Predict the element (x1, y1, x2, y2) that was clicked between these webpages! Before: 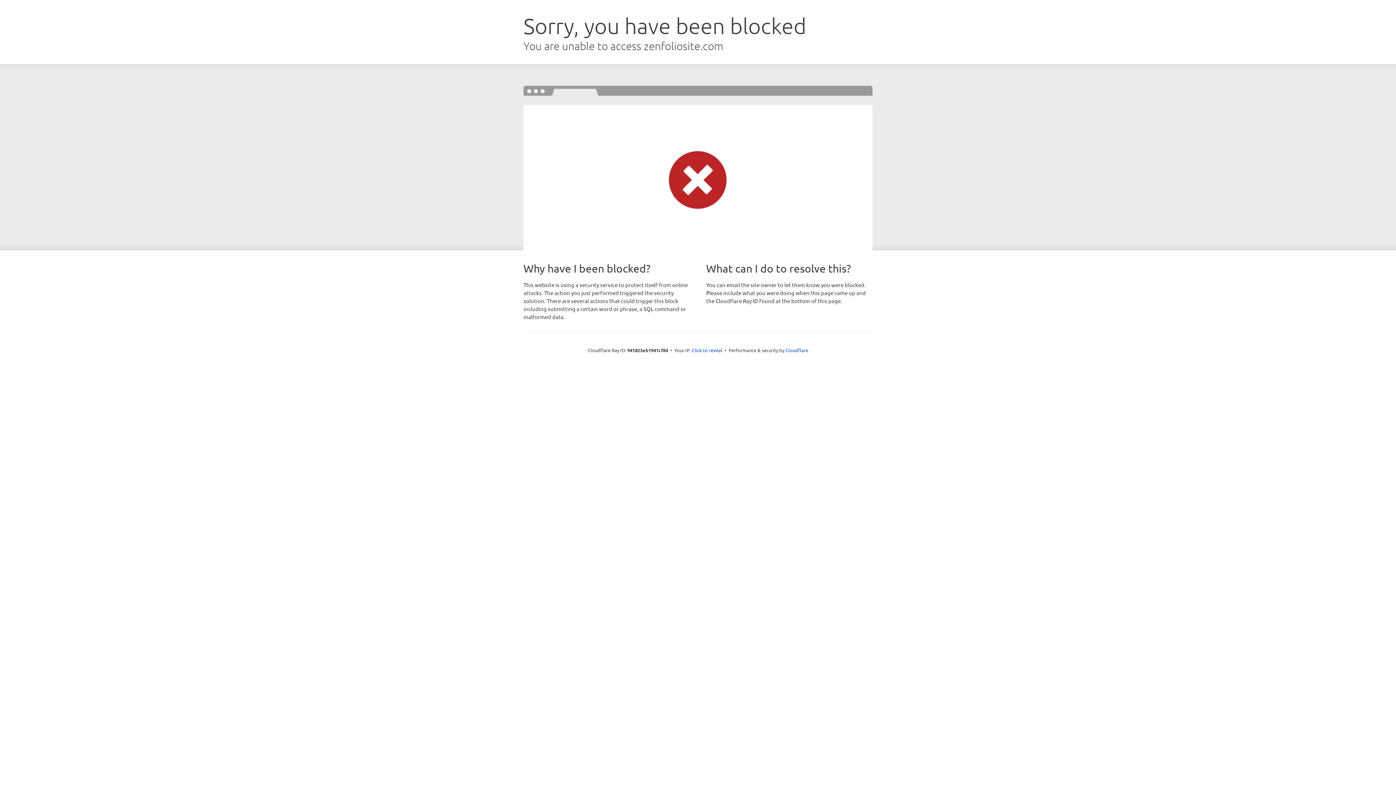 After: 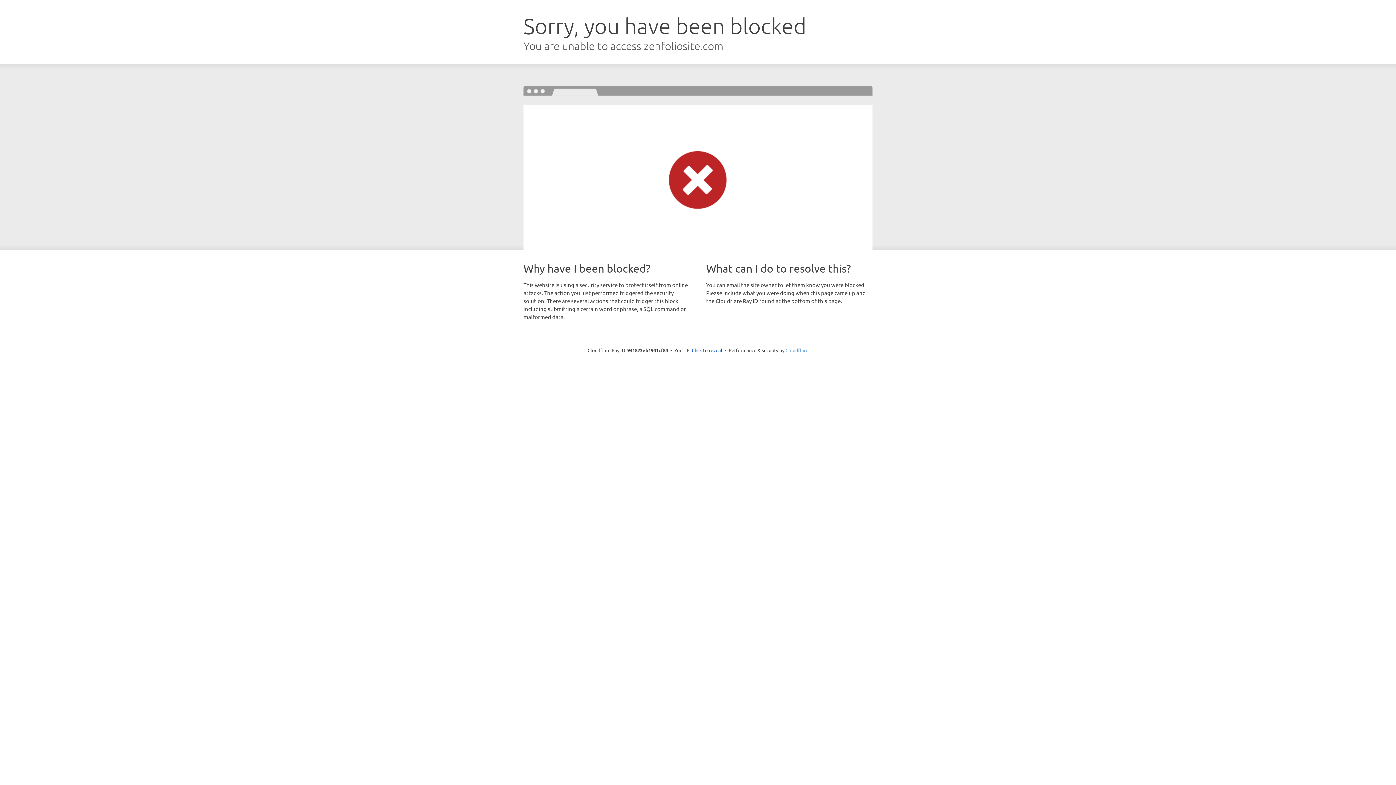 Action: label: Cloudflare bbox: (785, 347, 808, 353)